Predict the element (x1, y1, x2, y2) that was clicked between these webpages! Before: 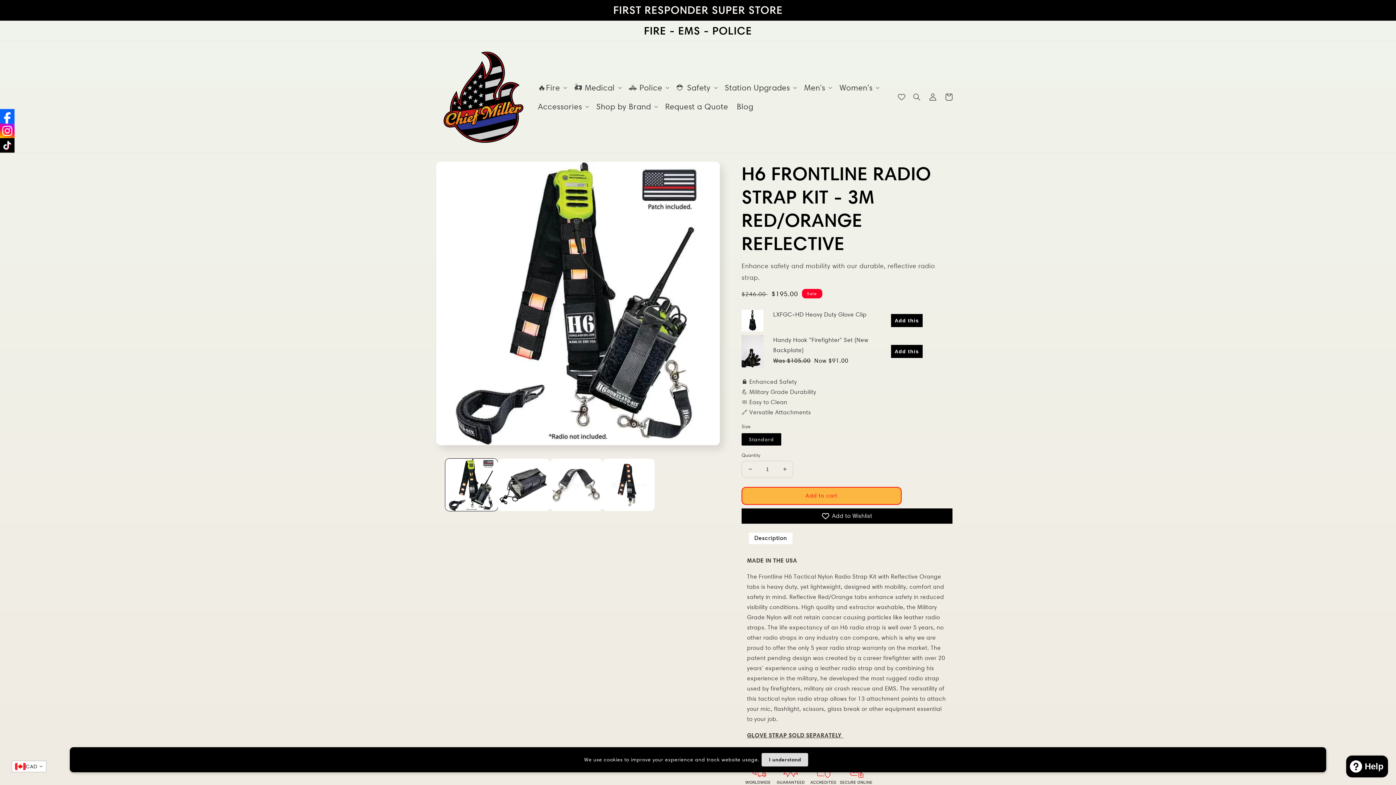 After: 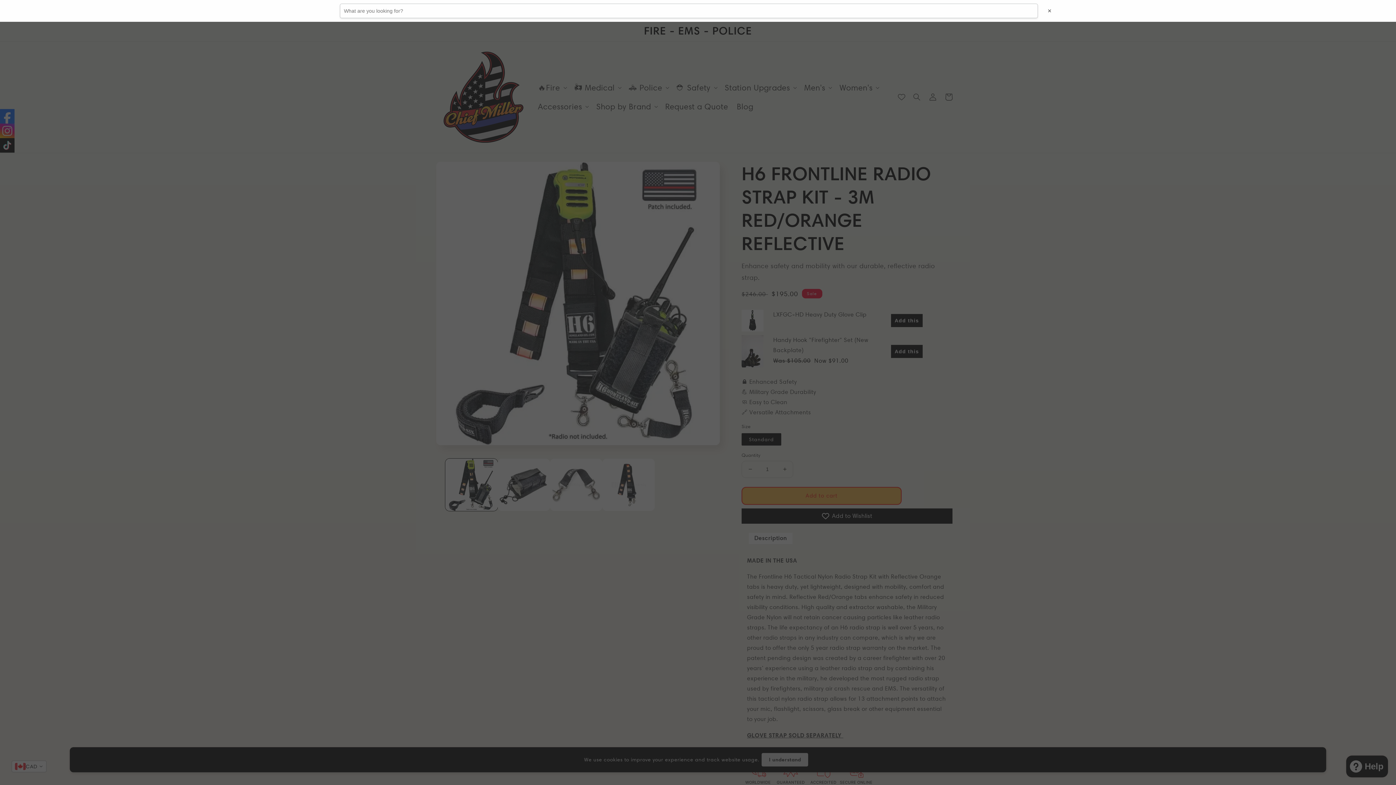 Action: bbox: (909, 89, 925, 105) label: Search